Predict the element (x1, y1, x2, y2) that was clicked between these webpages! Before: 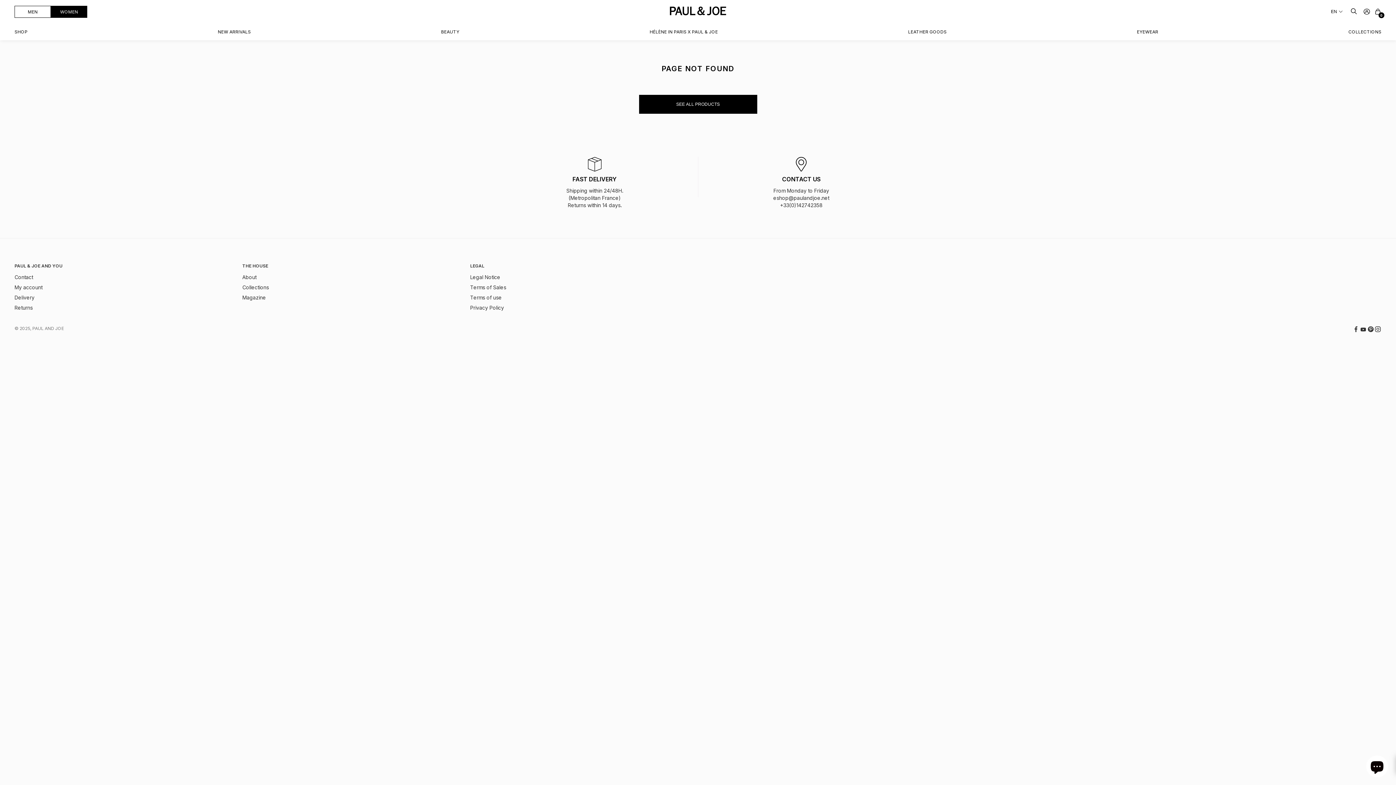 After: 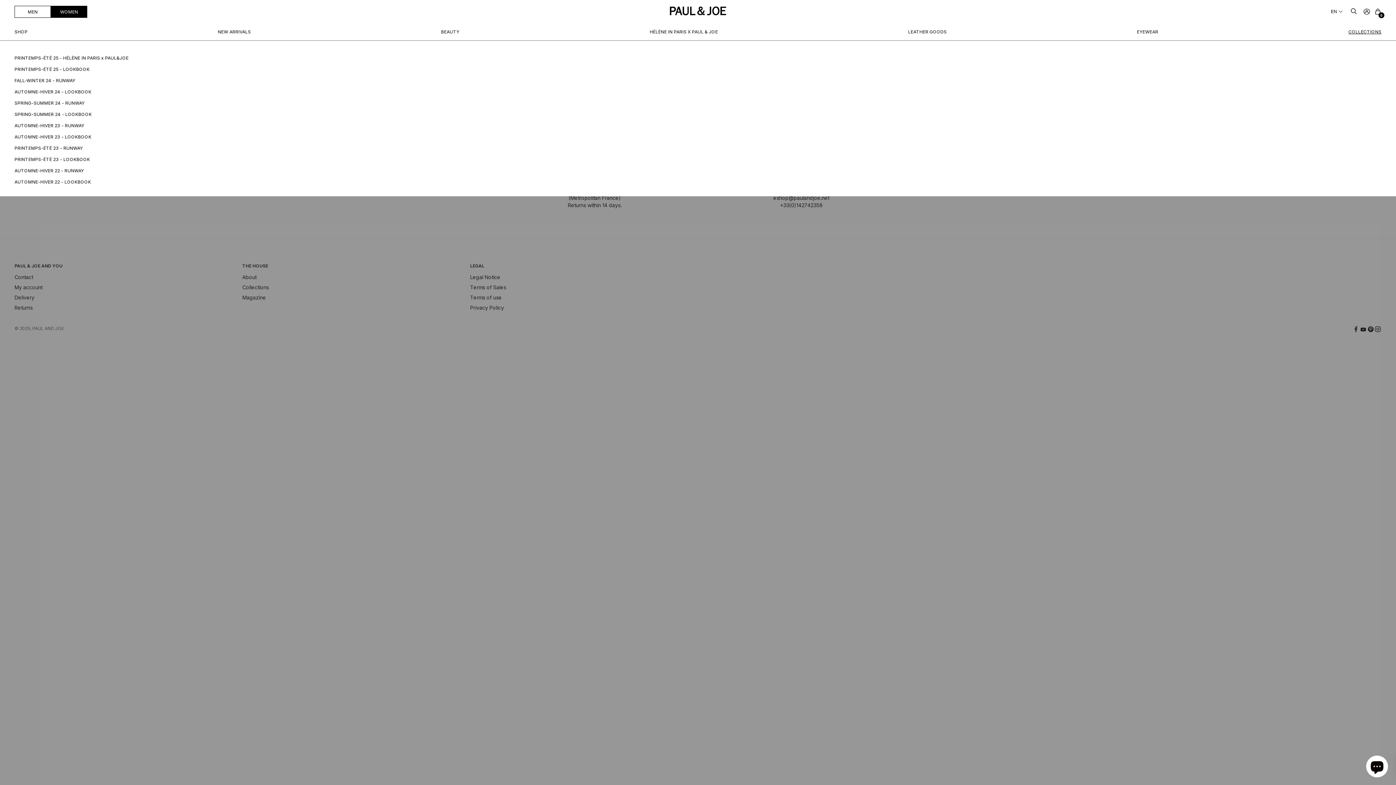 Action: bbox: (1348, 23, 1381, 40) label: COLLECTIONS